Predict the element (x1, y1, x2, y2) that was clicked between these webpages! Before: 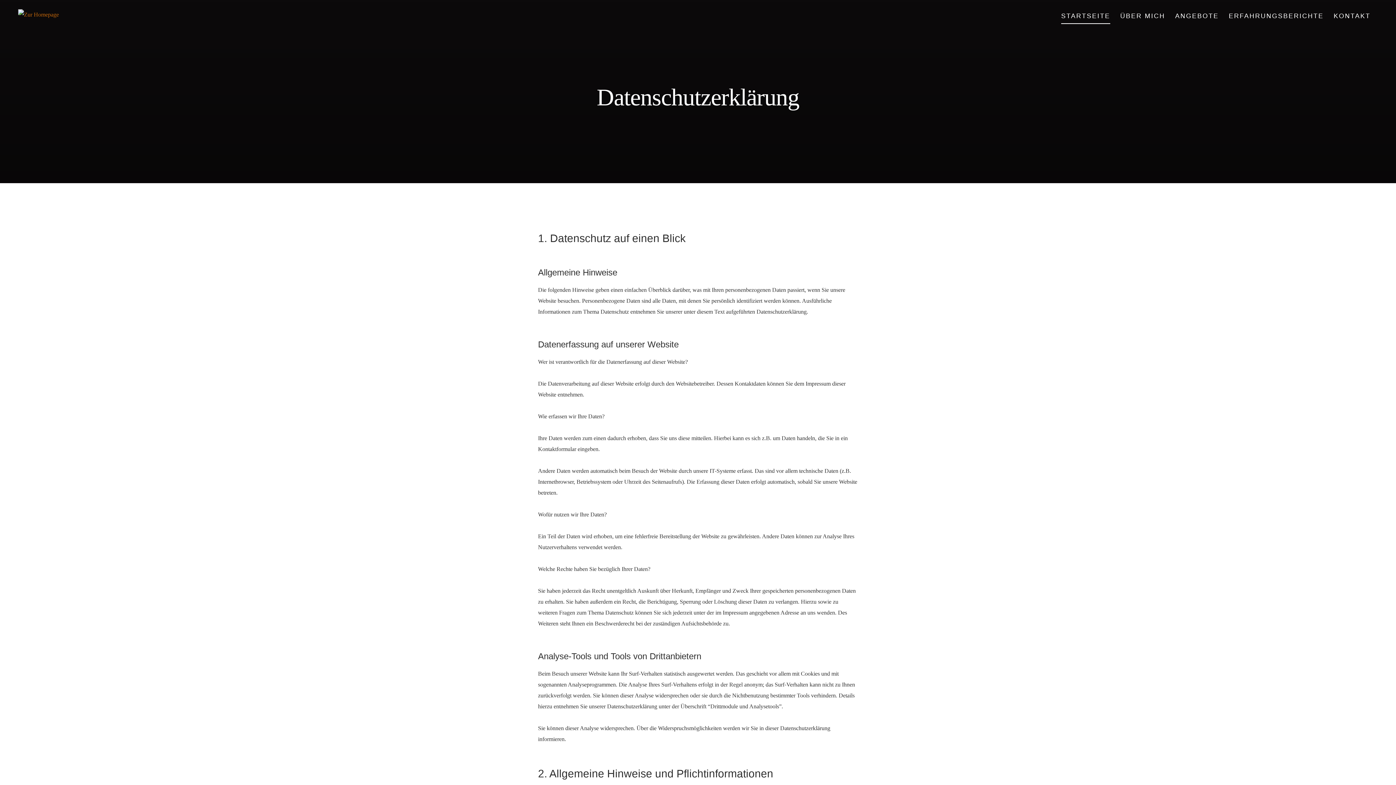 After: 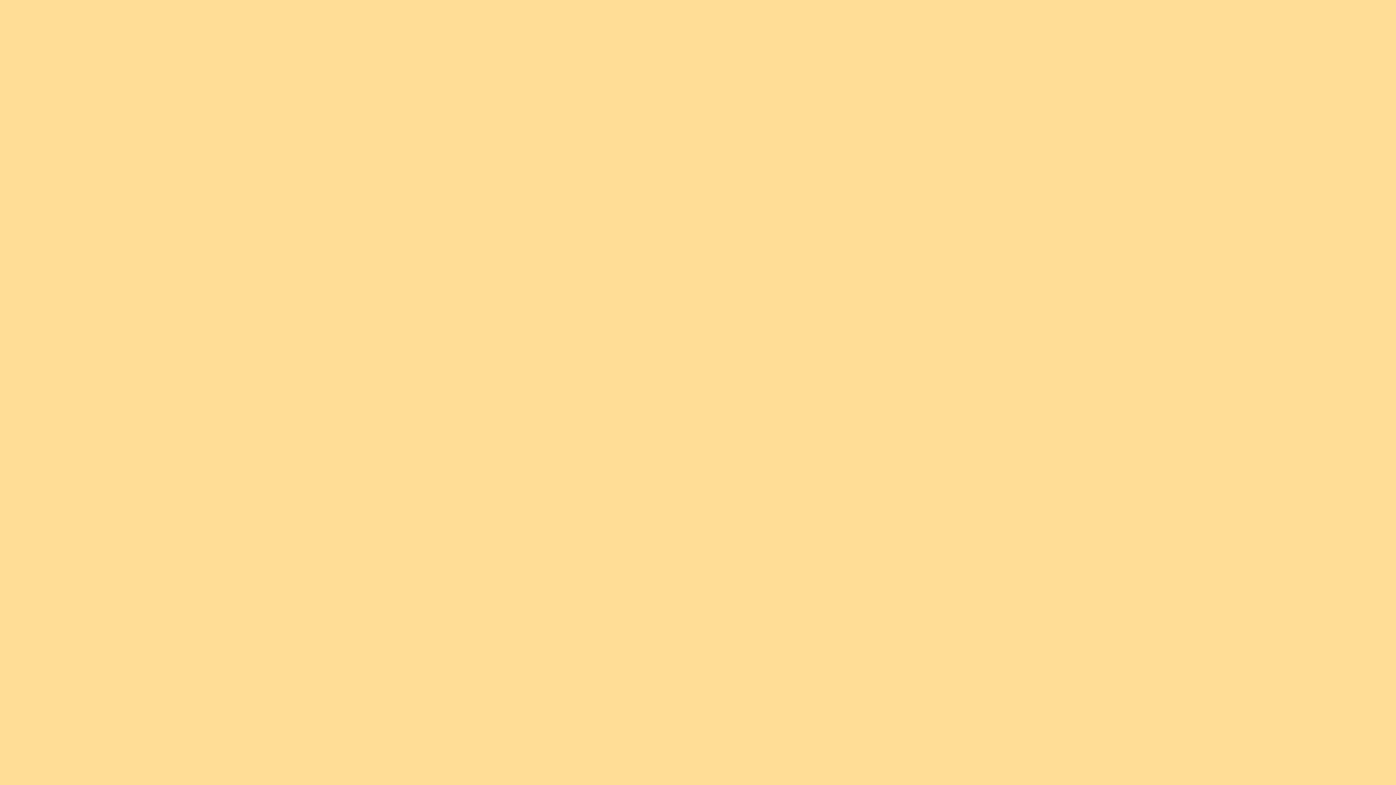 Action: bbox: (1120, 3, 1165, 23) label: ÜBER MICH